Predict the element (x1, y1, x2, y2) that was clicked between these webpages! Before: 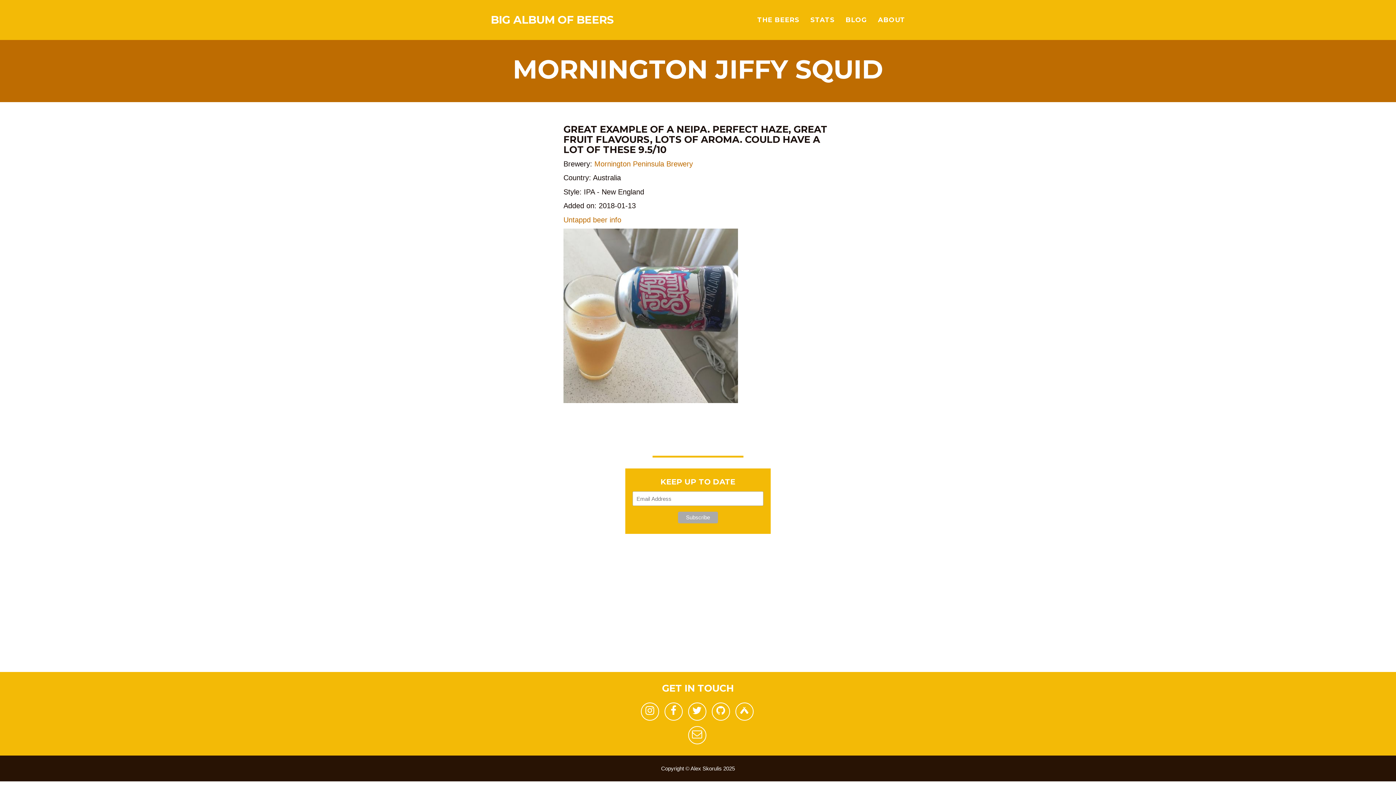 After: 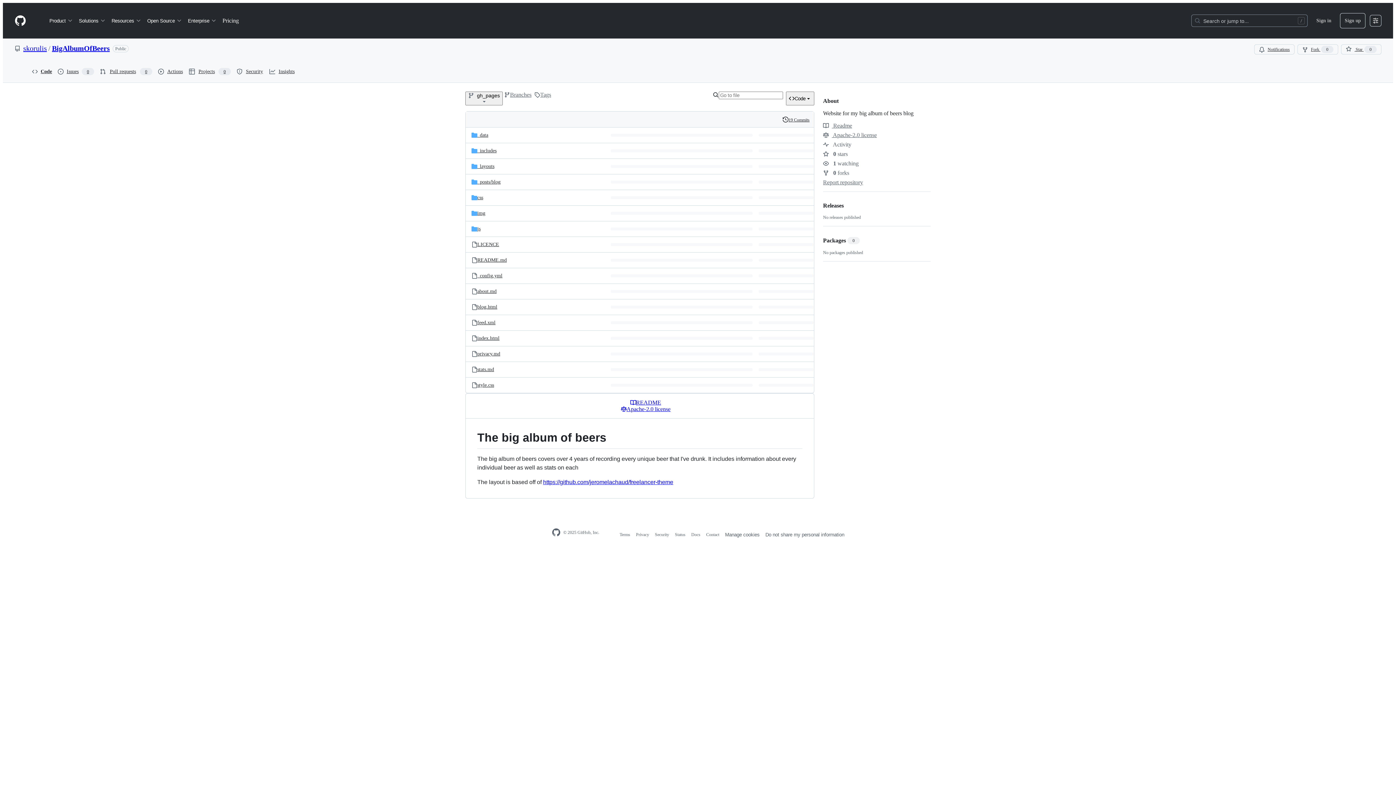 Action: bbox: (711, 702, 730, 721)